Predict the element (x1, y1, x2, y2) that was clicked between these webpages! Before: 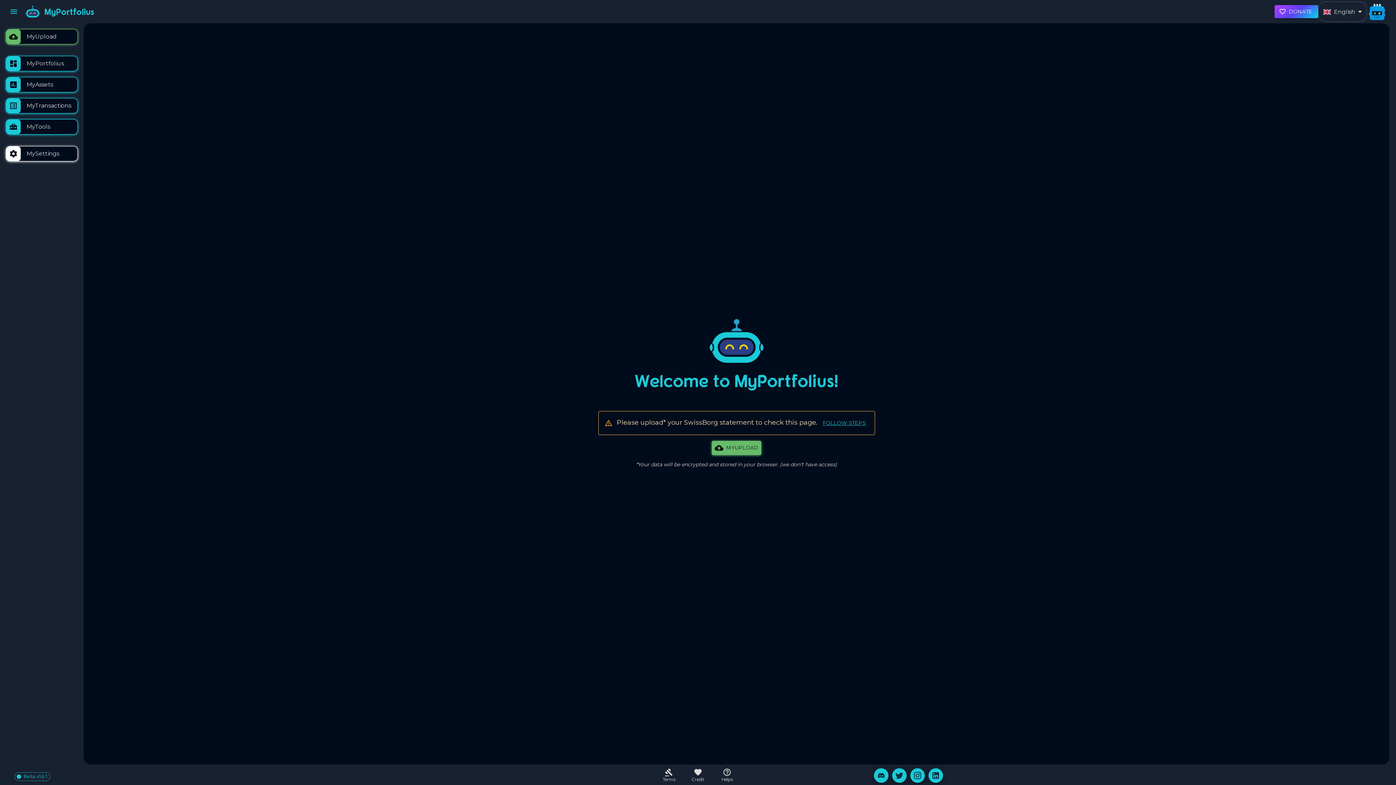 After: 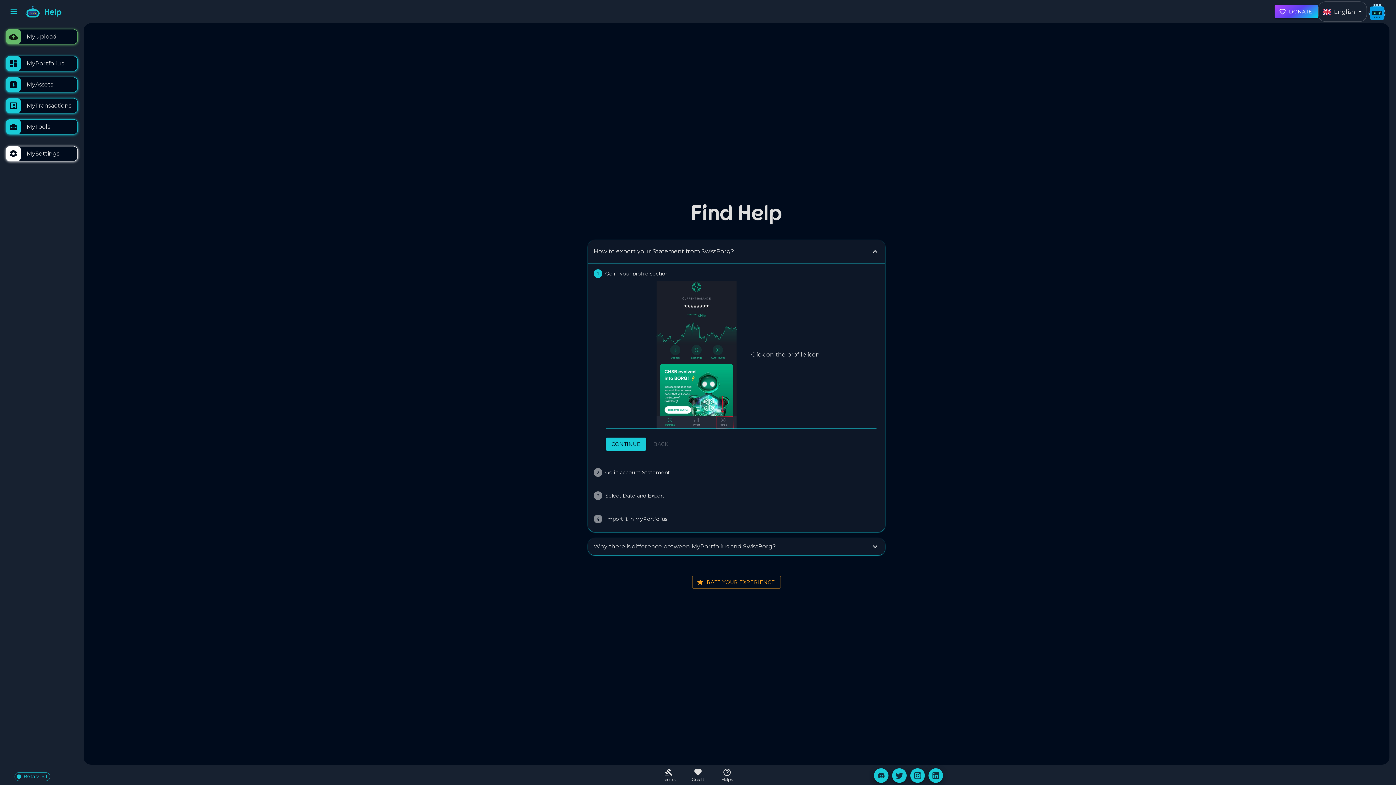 Action: bbox: (820, 416, 868, 429) label: FOLLOW STEPS